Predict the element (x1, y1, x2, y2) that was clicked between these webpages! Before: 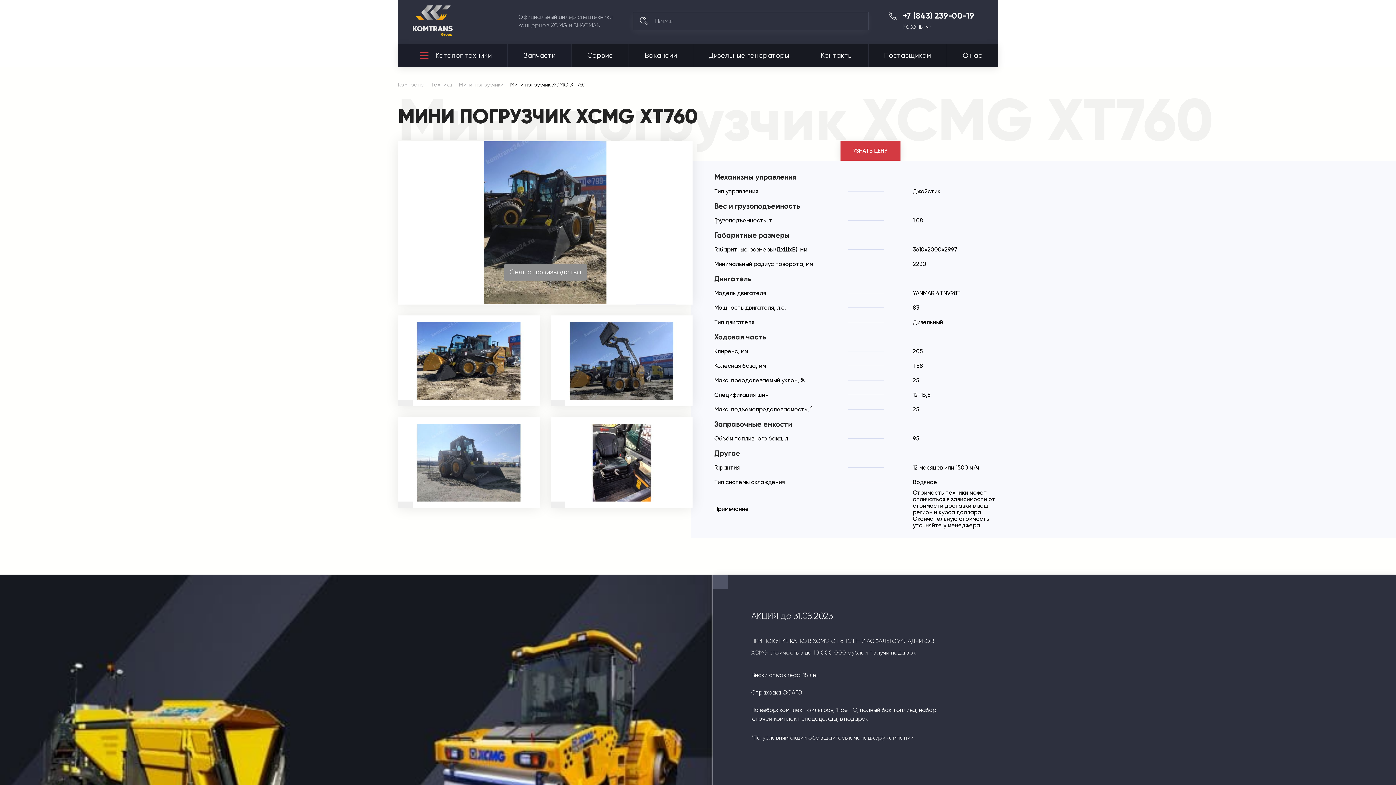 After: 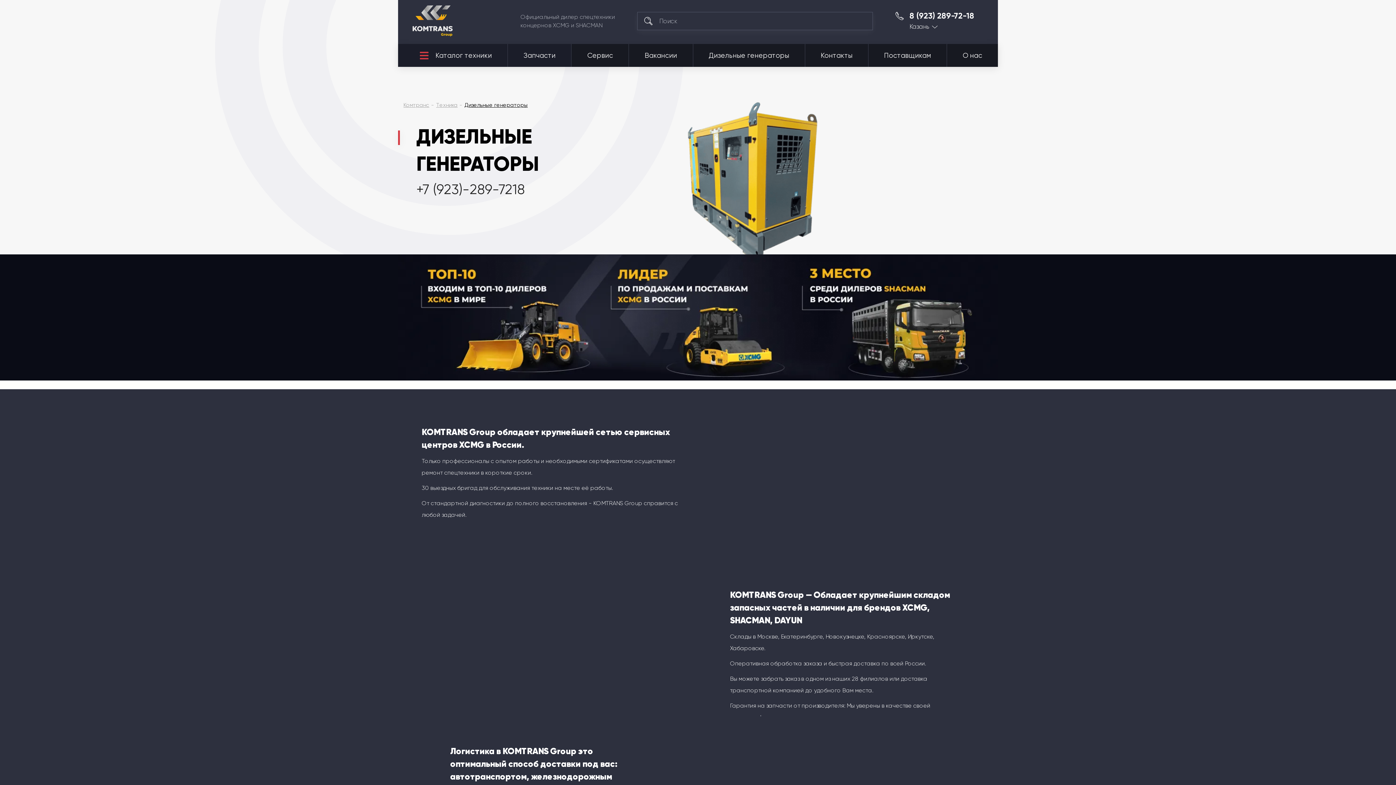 Action: label: Дизельные генераторы bbox: (693, 44, 805, 66)